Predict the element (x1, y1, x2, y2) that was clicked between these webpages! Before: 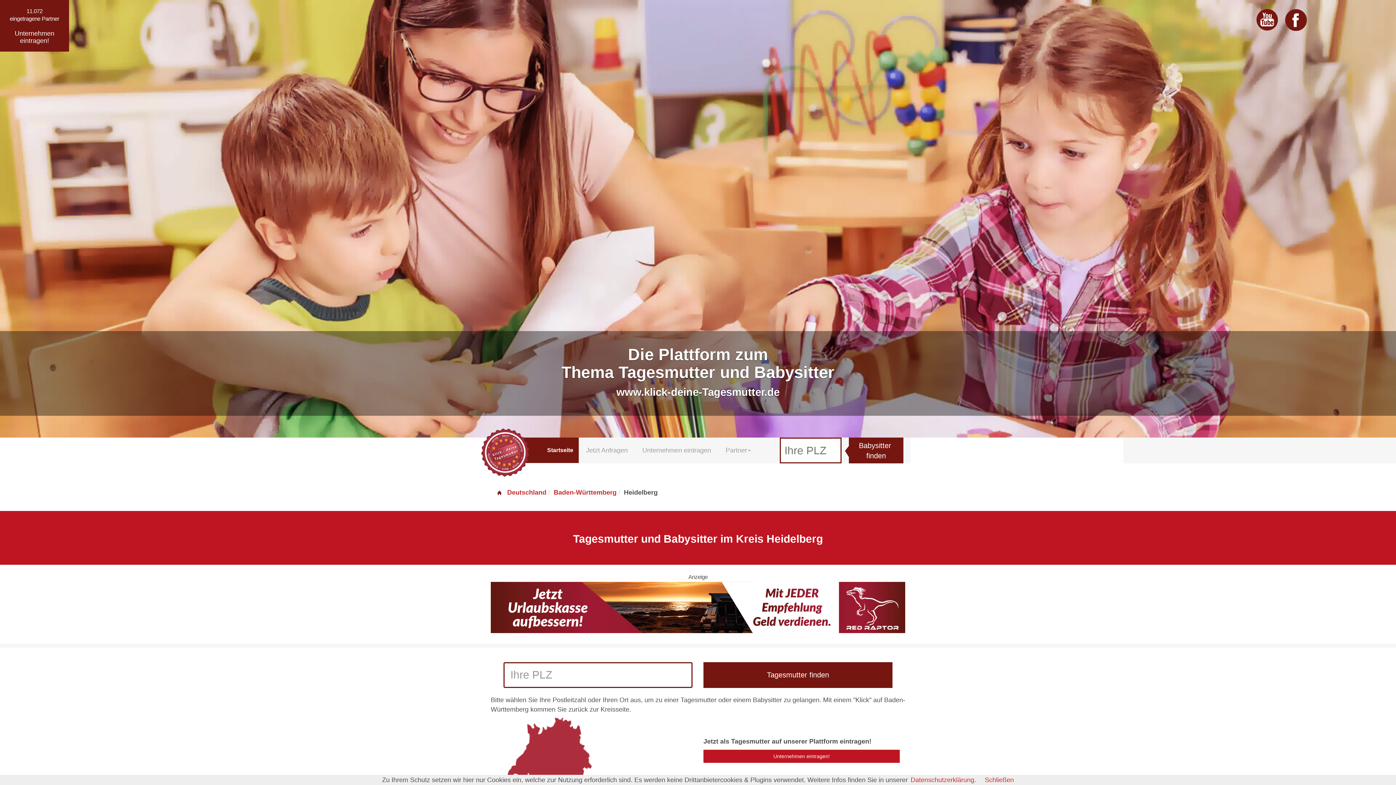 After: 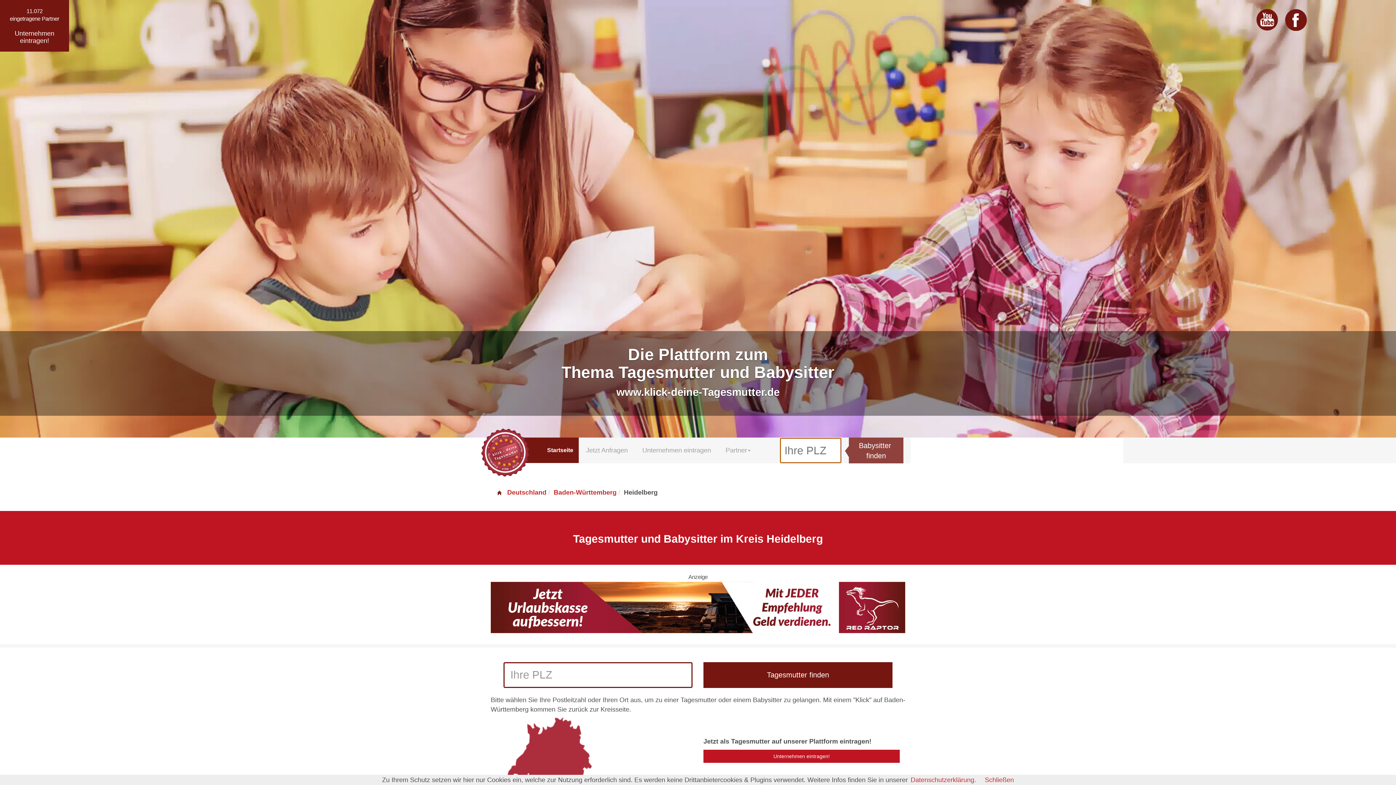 Action: label: Babysitter
finden bbox: (849, 437, 903, 463)